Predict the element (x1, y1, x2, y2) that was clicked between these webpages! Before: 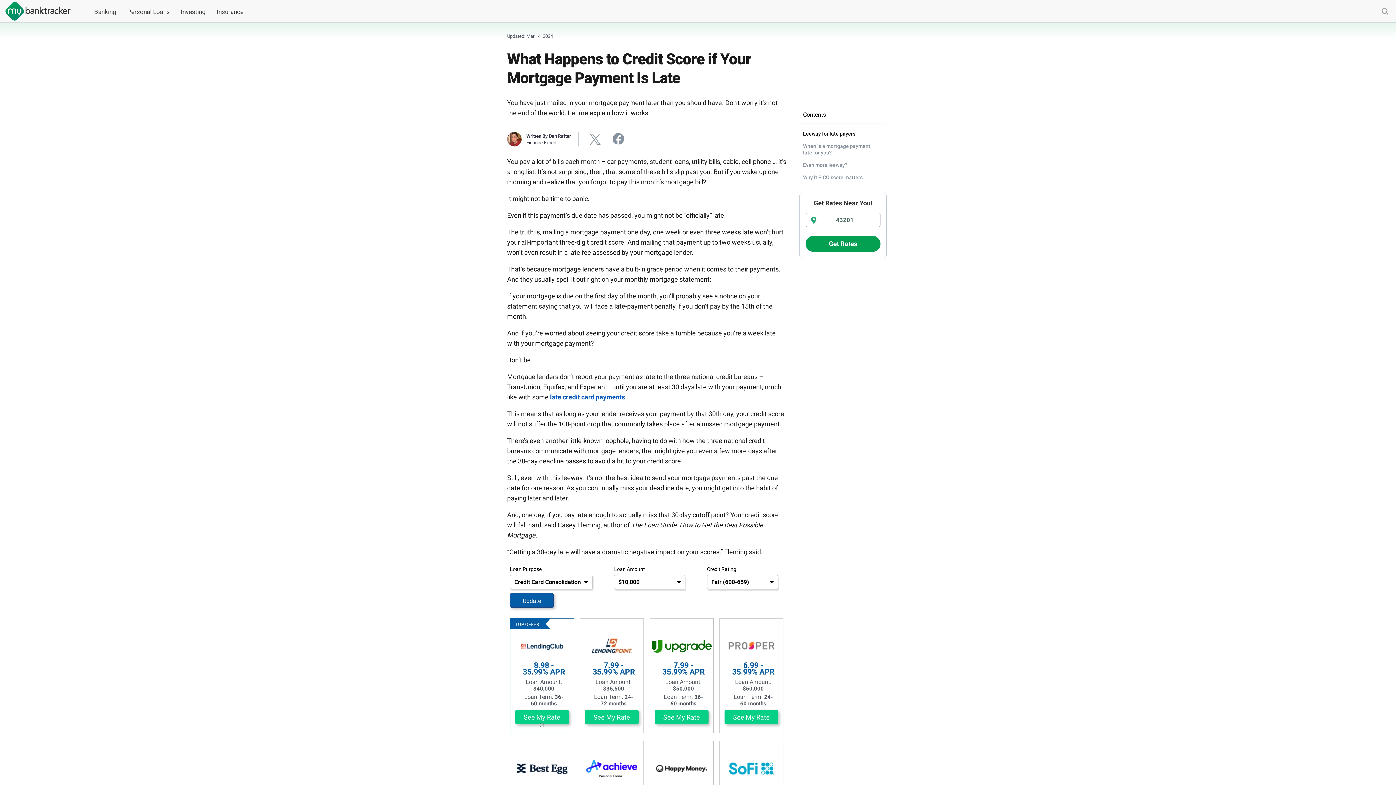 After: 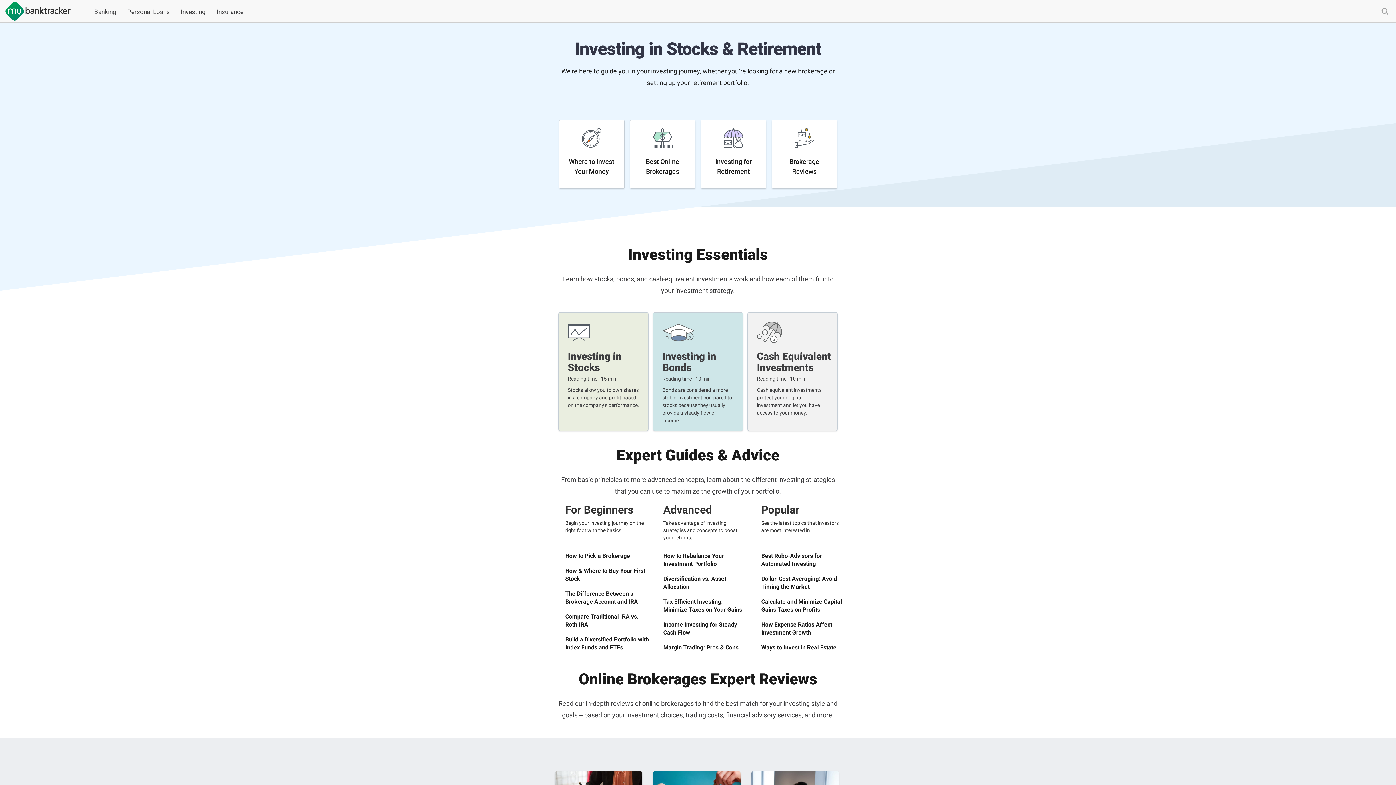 Action: bbox: (175, 1, 211, 21) label: Investing